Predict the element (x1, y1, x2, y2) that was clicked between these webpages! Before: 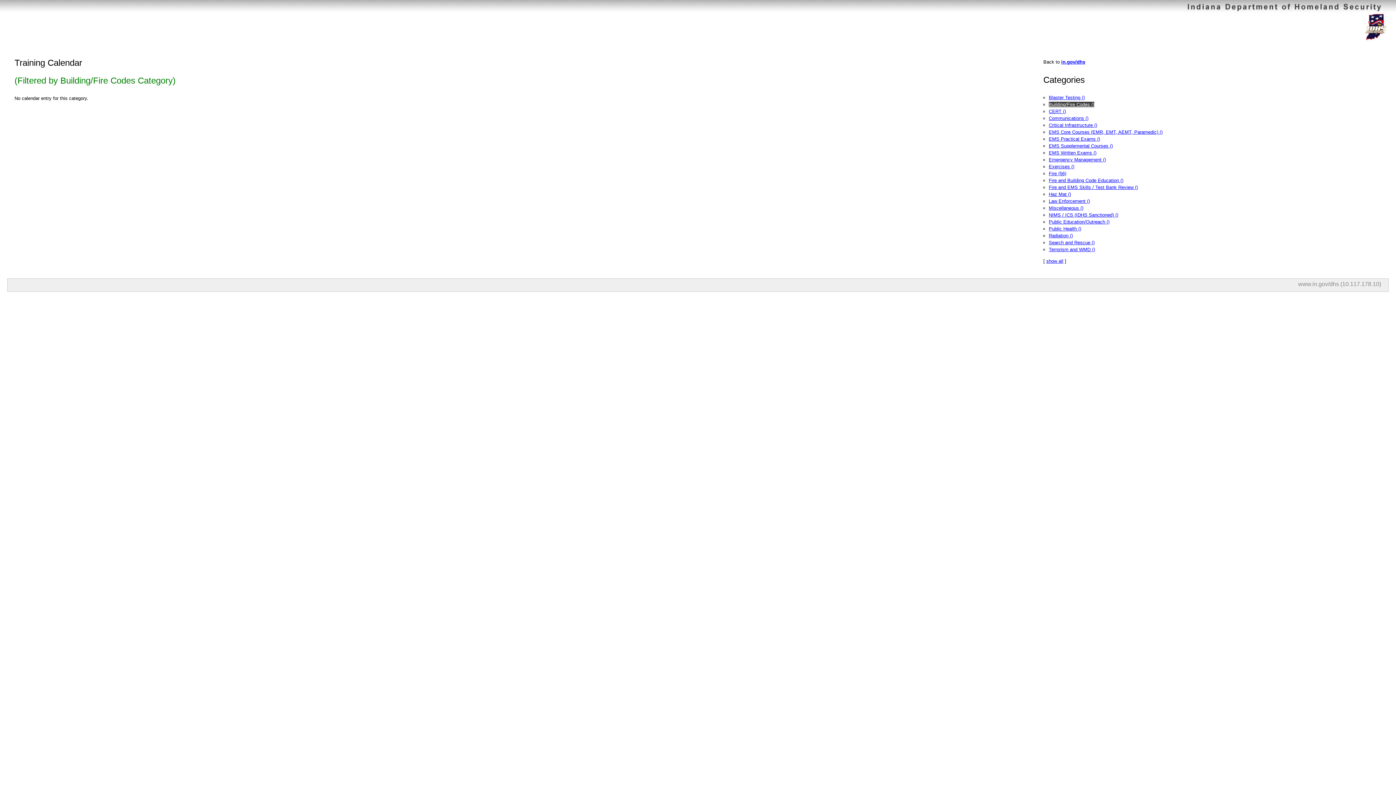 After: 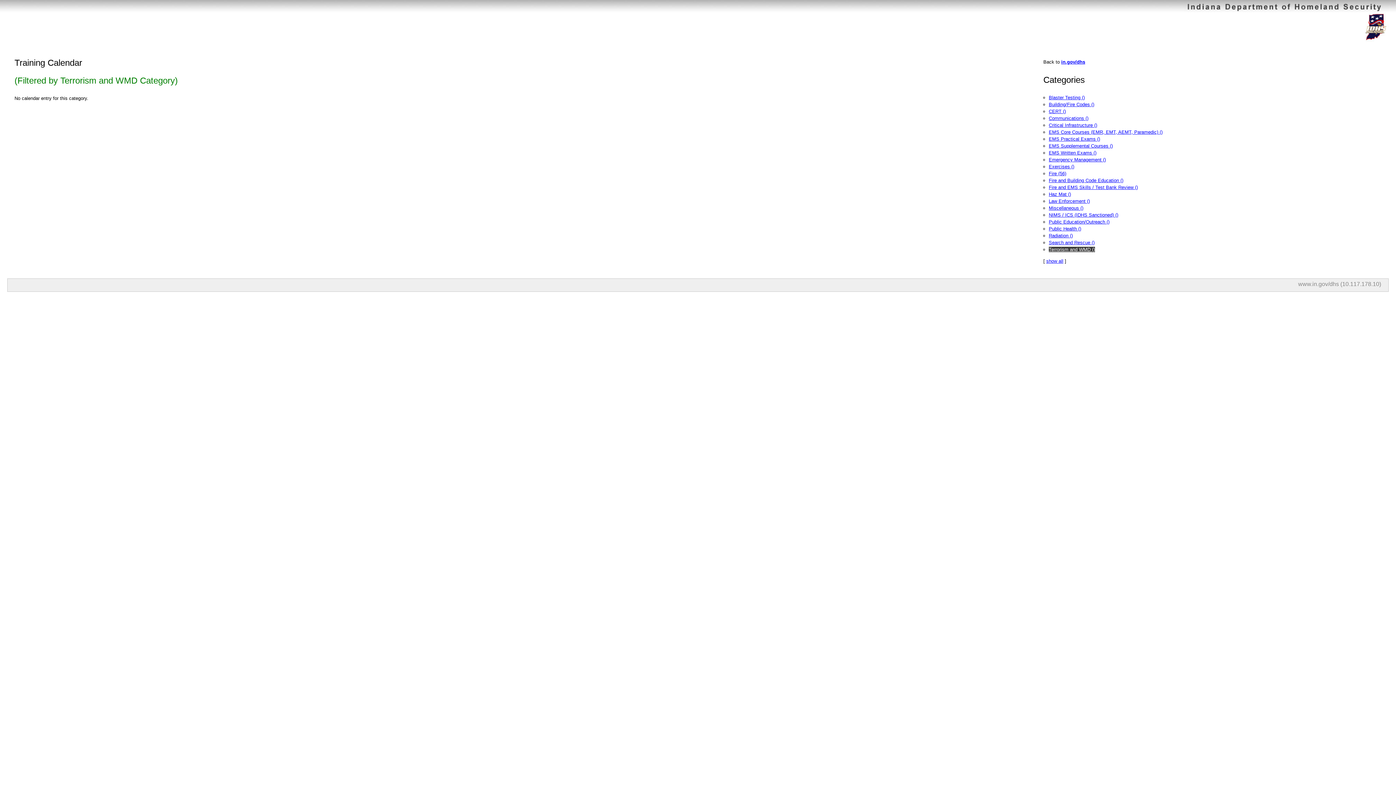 Action: bbox: (1049, 246, 1095, 252) label: Terrorism and WMD ()